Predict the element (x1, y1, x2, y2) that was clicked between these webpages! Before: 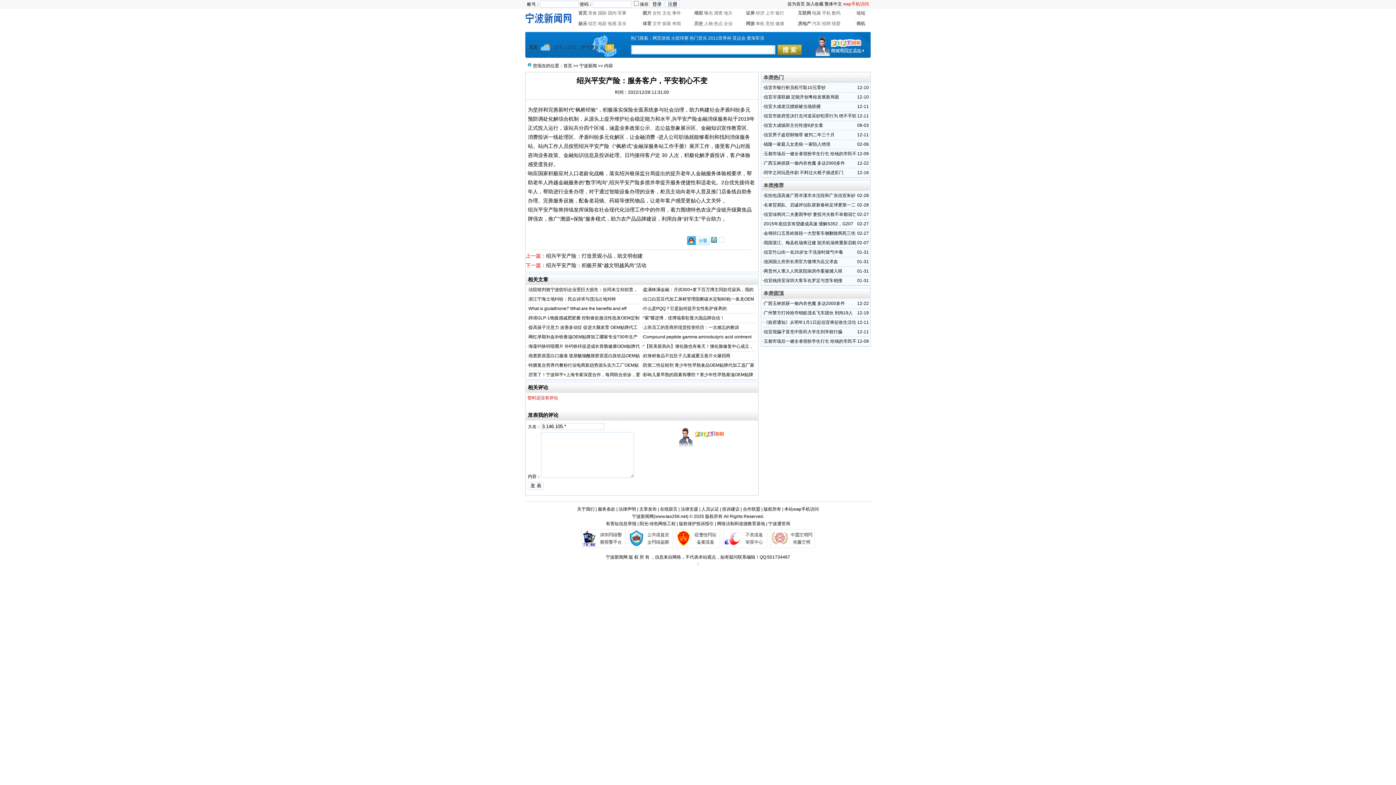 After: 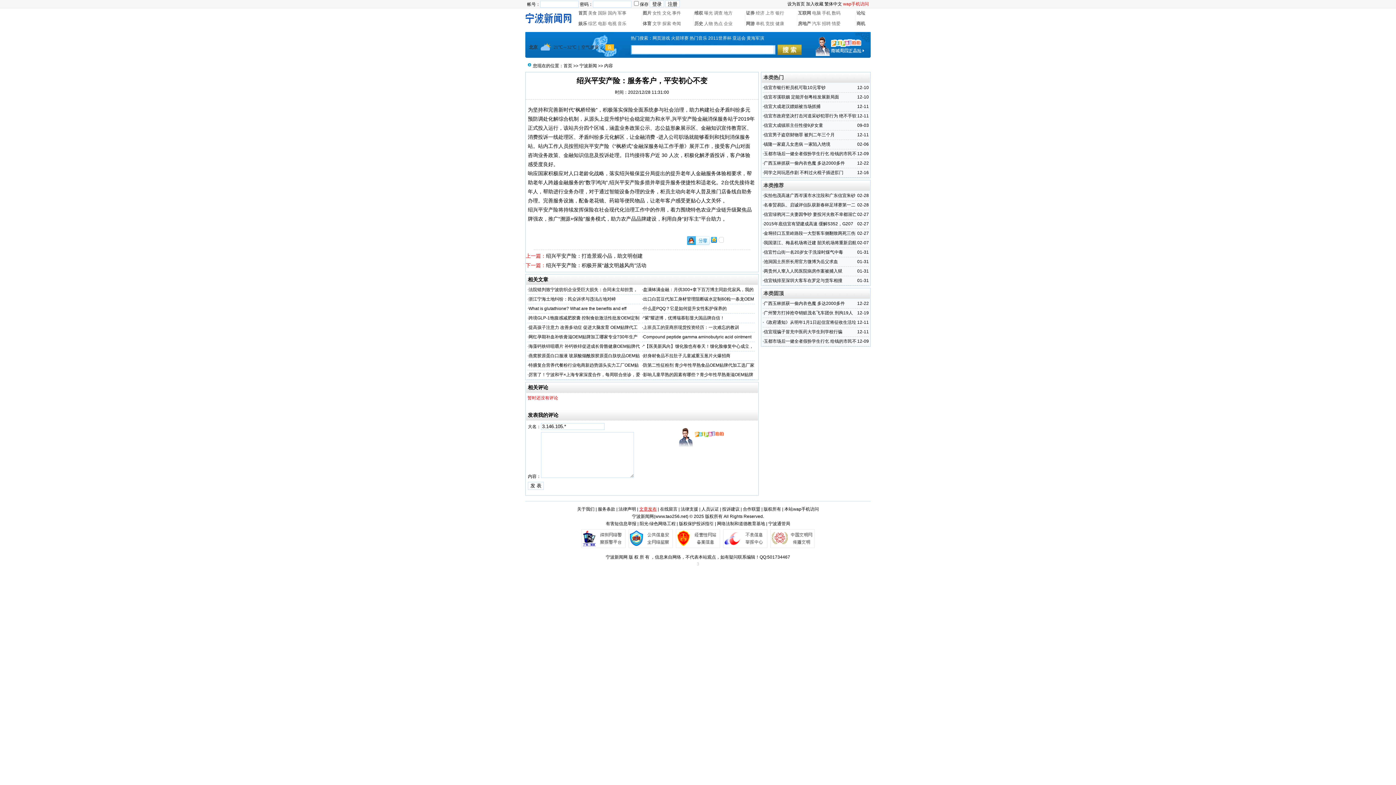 Action: bbox: (639, 506, 656, 512) label: 文章发布